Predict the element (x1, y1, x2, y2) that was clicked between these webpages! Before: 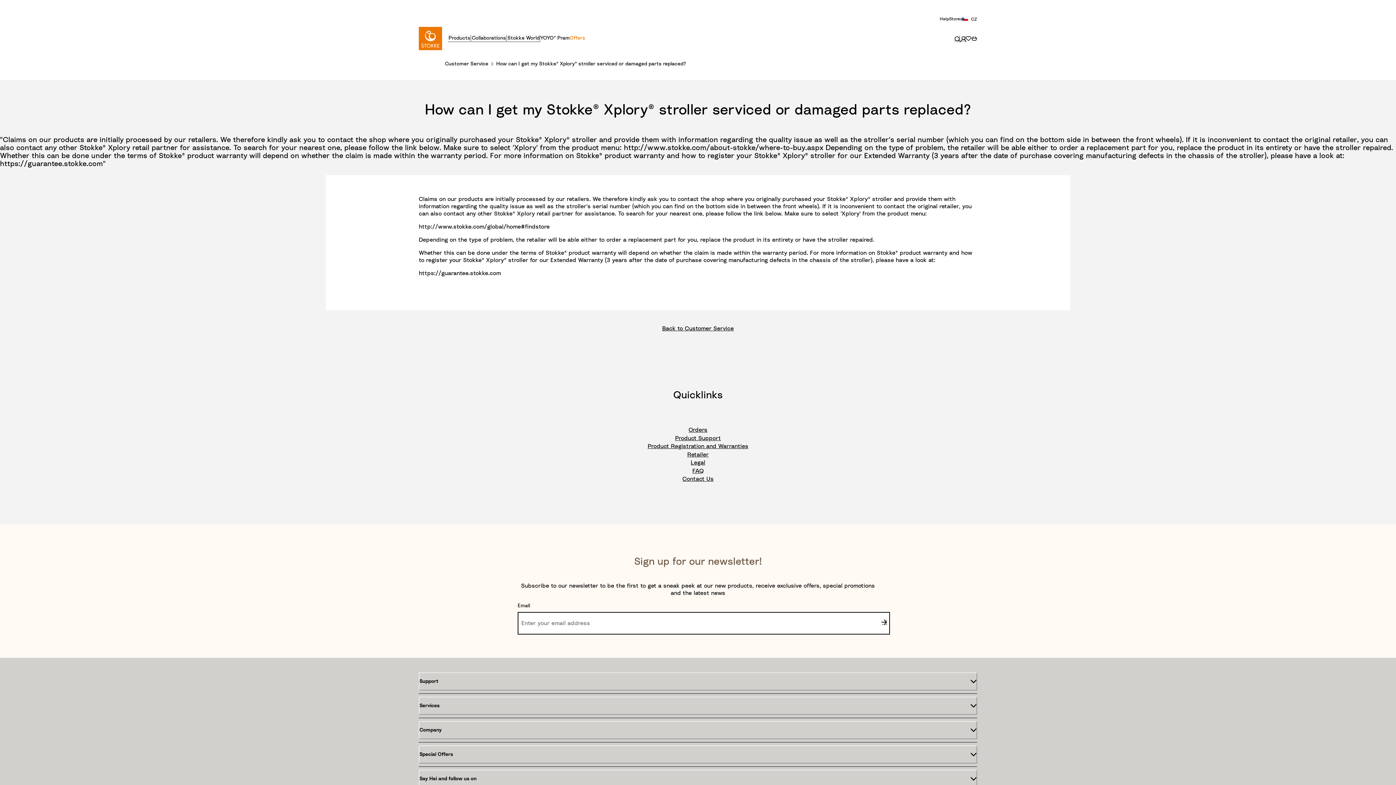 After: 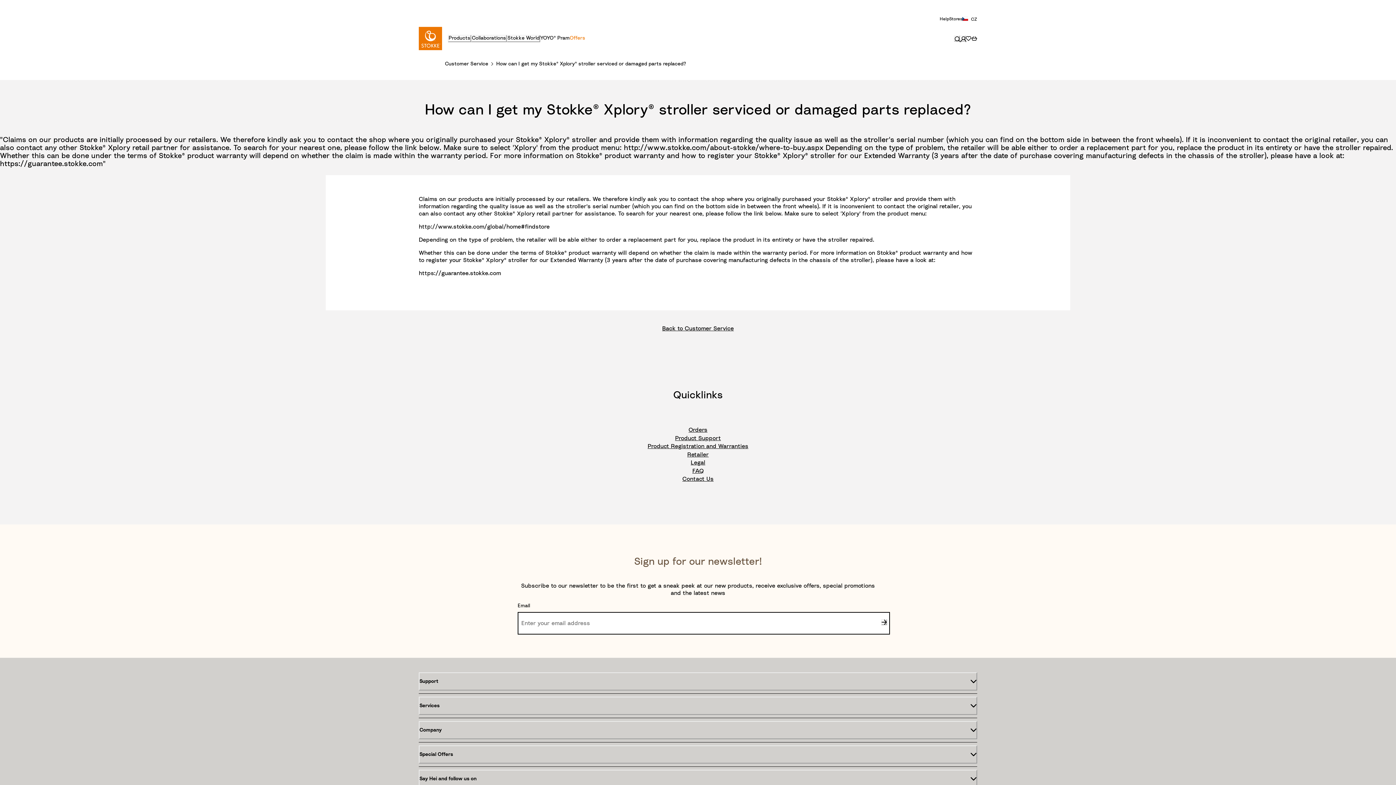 Action: bbox: (954, 35, 960, 41) label: Show search toolbar